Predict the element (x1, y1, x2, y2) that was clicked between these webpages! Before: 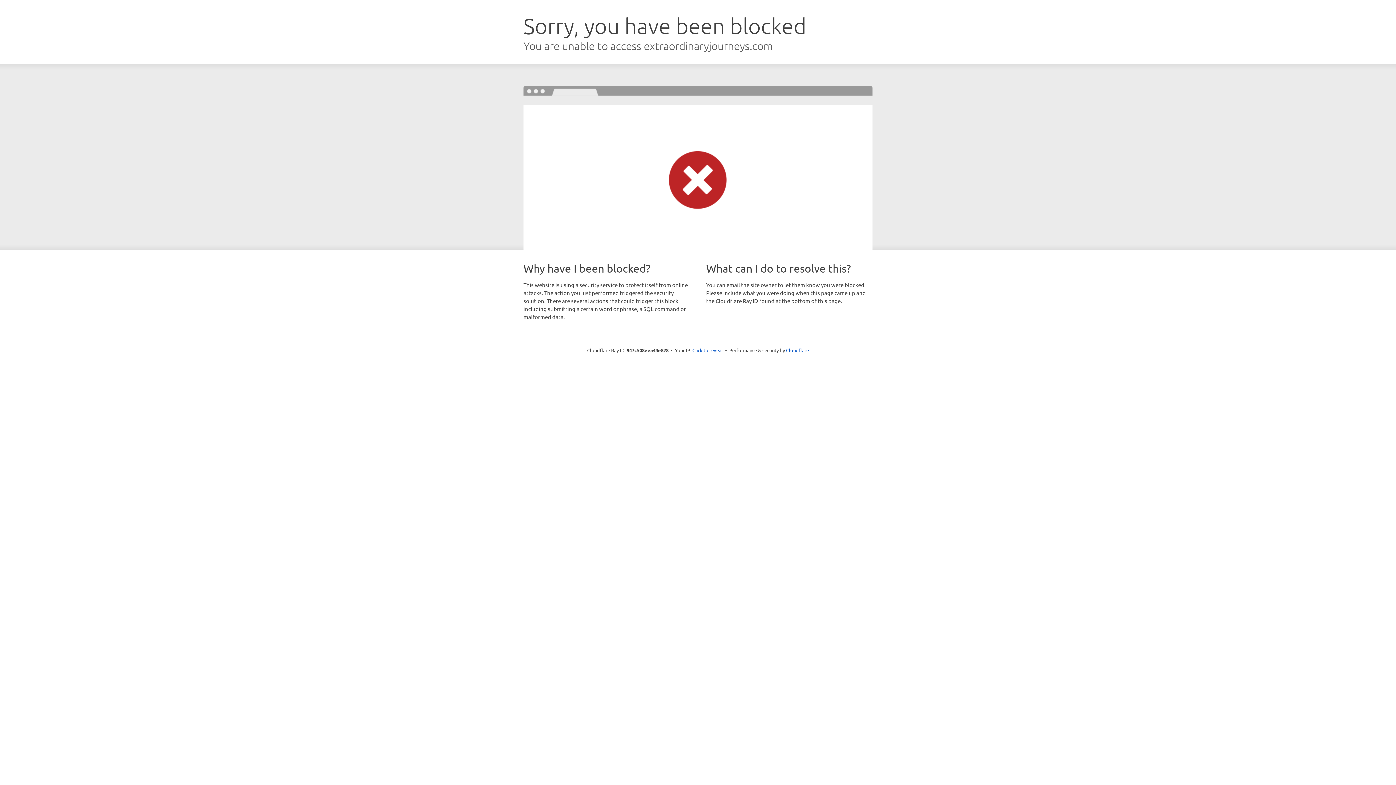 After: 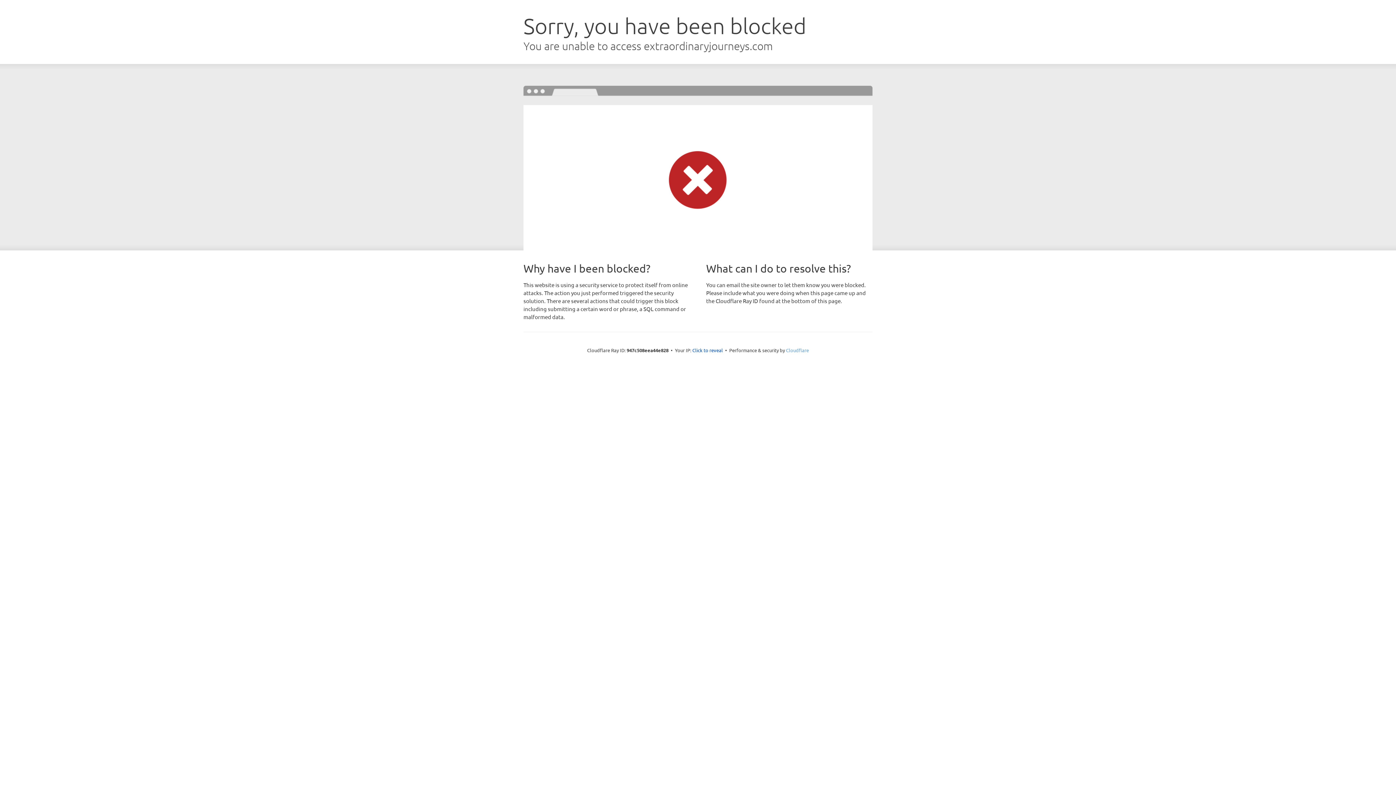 Action: label: Cloudflare bbox: (786, 347, 809, 353)